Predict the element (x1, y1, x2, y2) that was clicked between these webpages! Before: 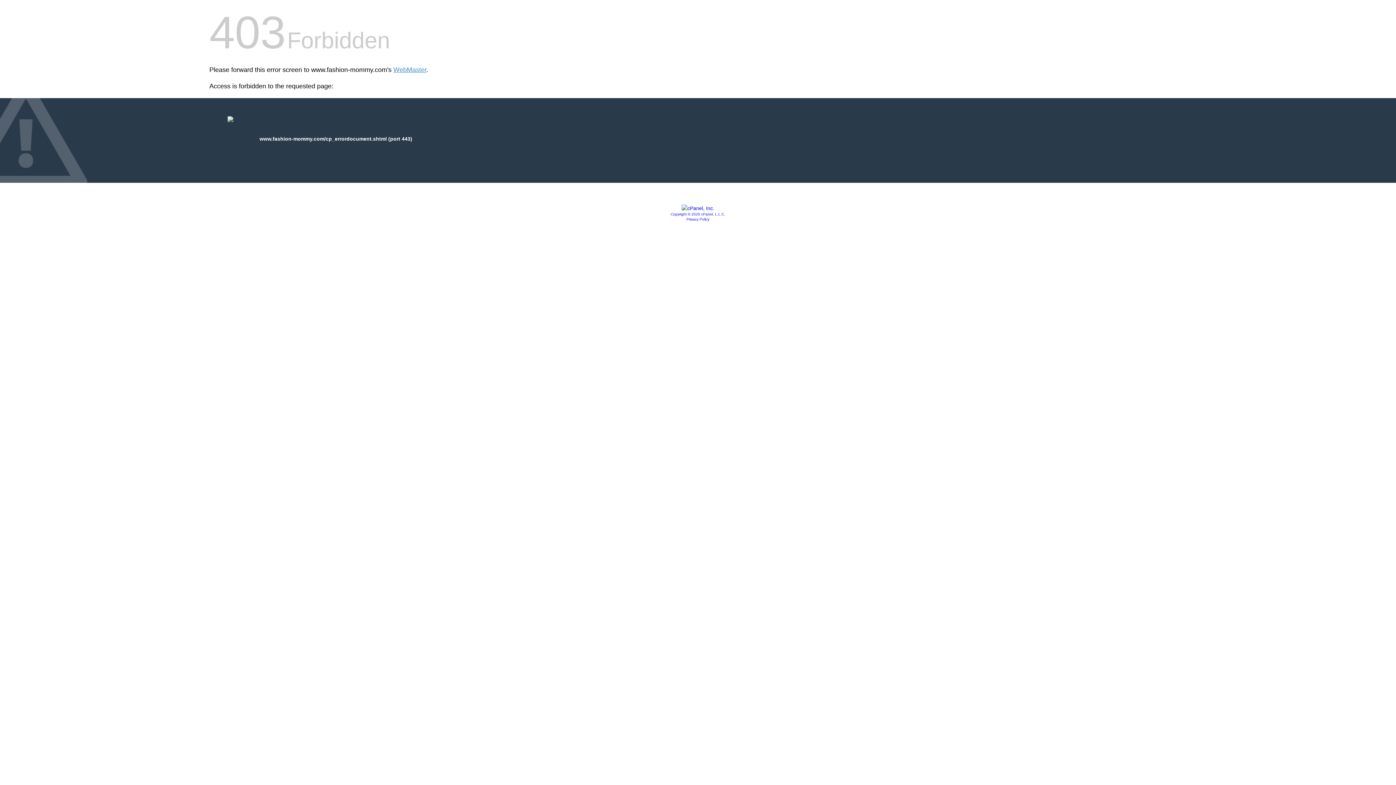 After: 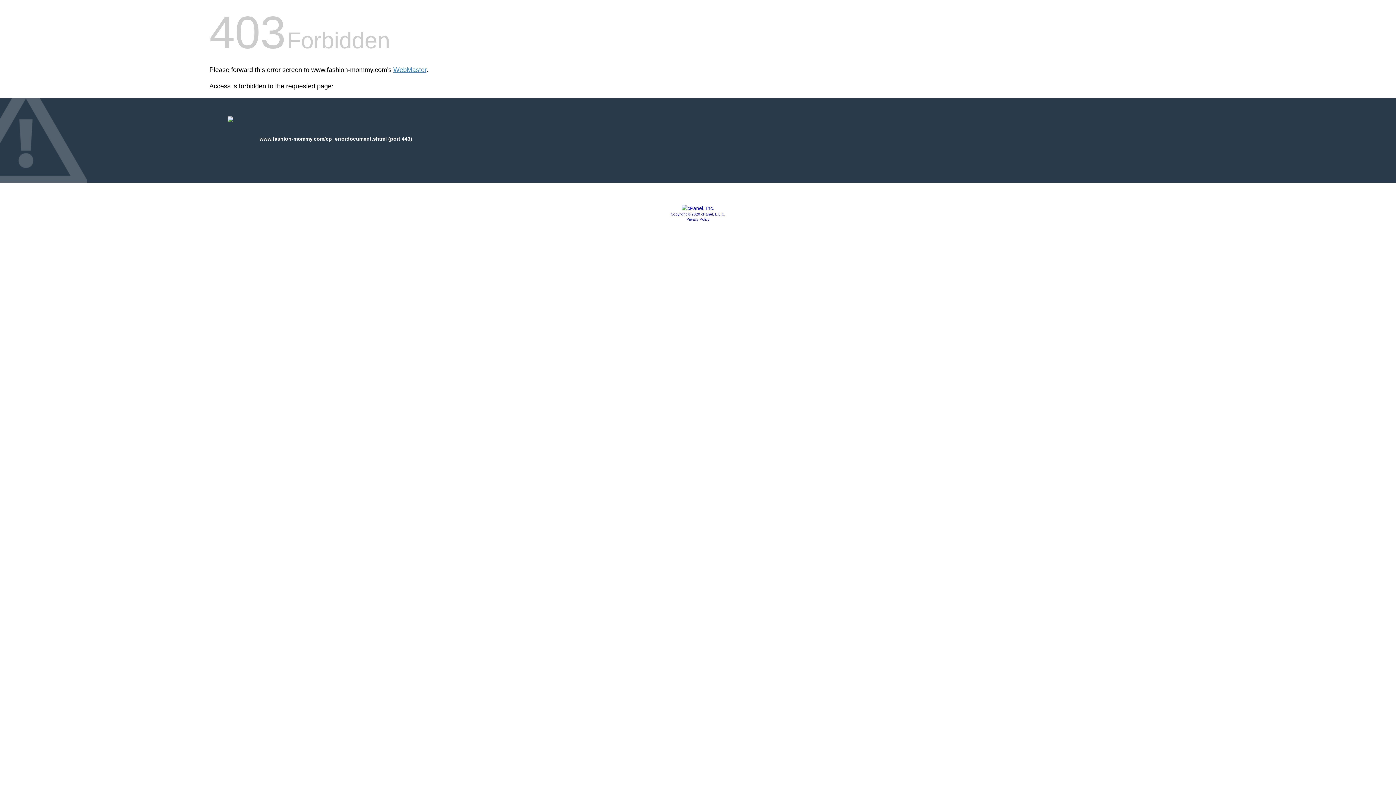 Action: bbox: (670, 212, 725, 216) label: Copyright © 2020 cPanel, L.L.C.